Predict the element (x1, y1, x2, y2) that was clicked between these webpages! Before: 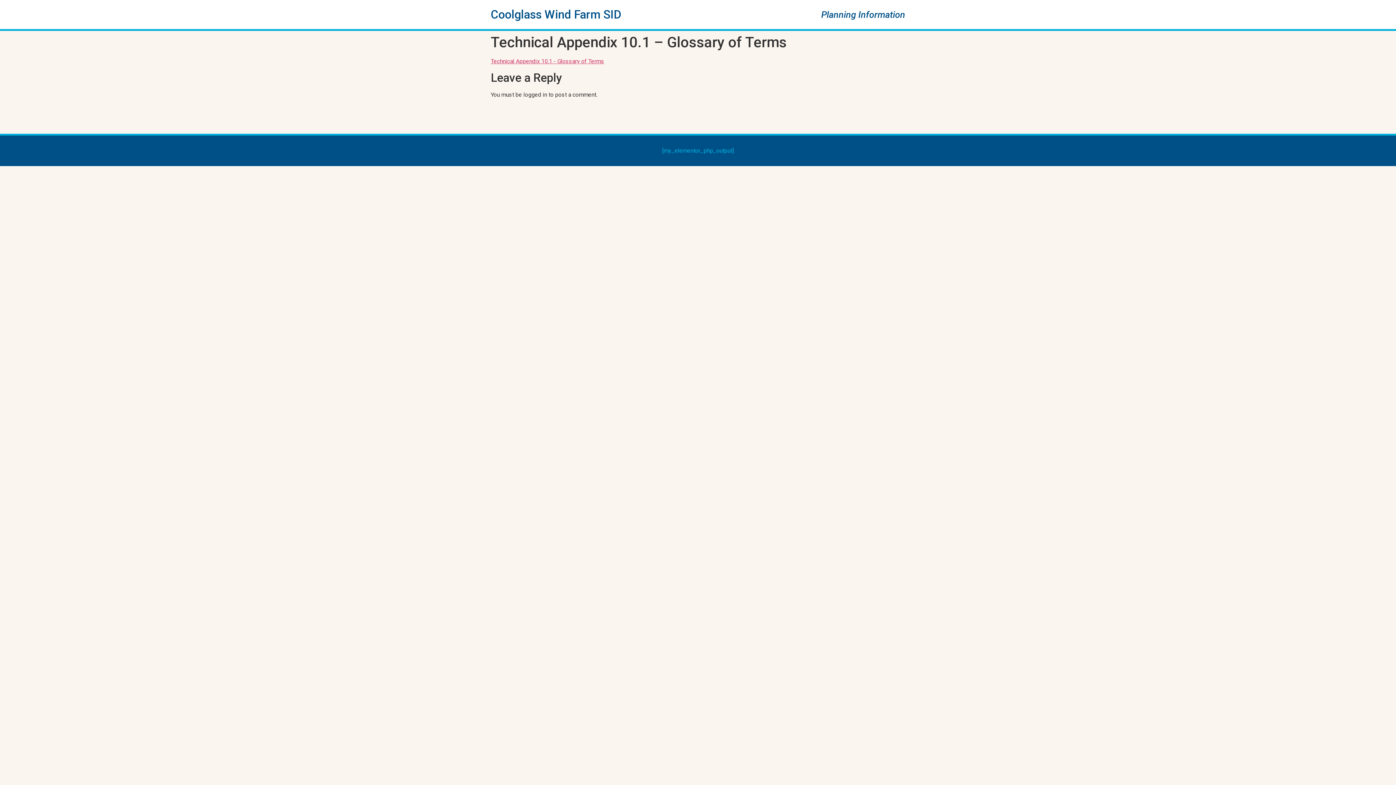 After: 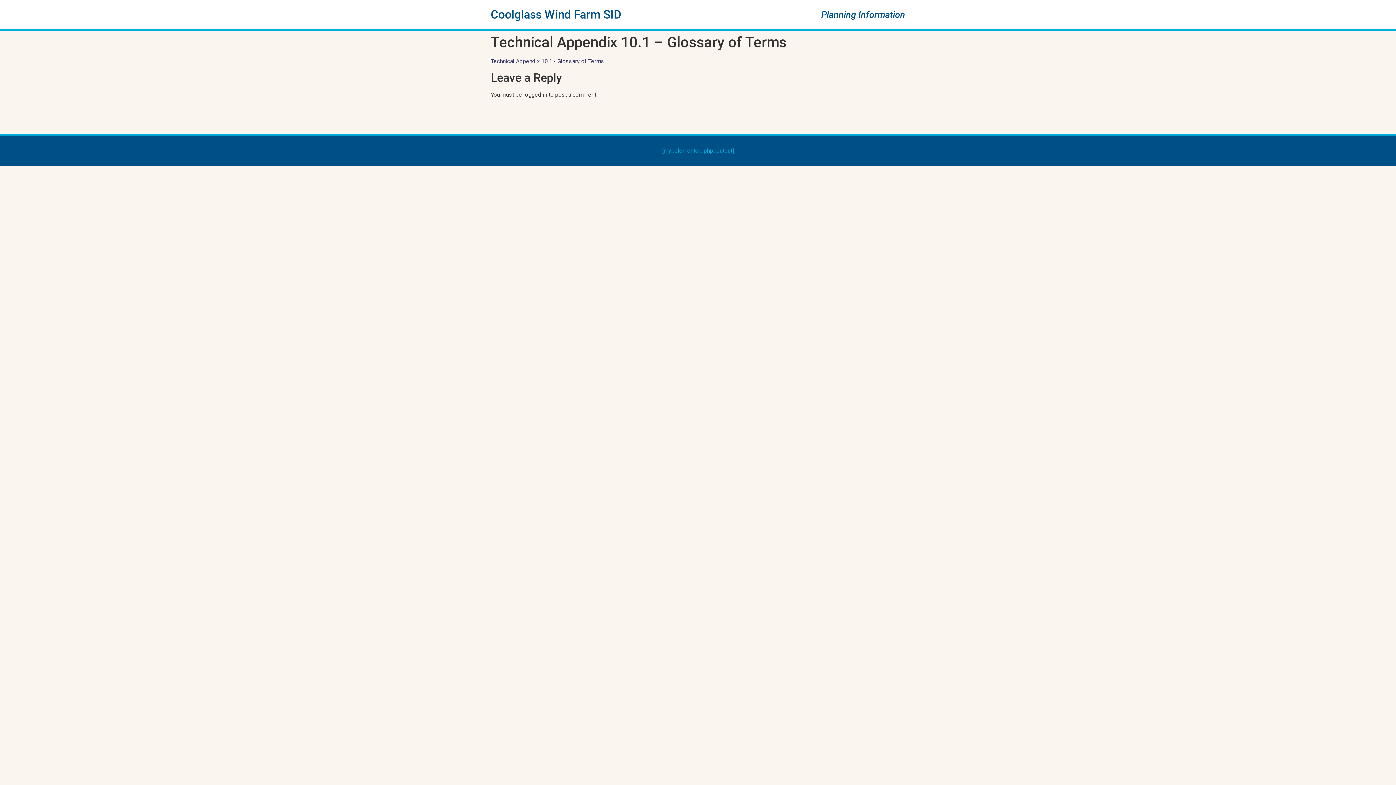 Action: label: Technical Appendix 10.1 - Glossary of Terms bbox: (490, 57, 604, 64)